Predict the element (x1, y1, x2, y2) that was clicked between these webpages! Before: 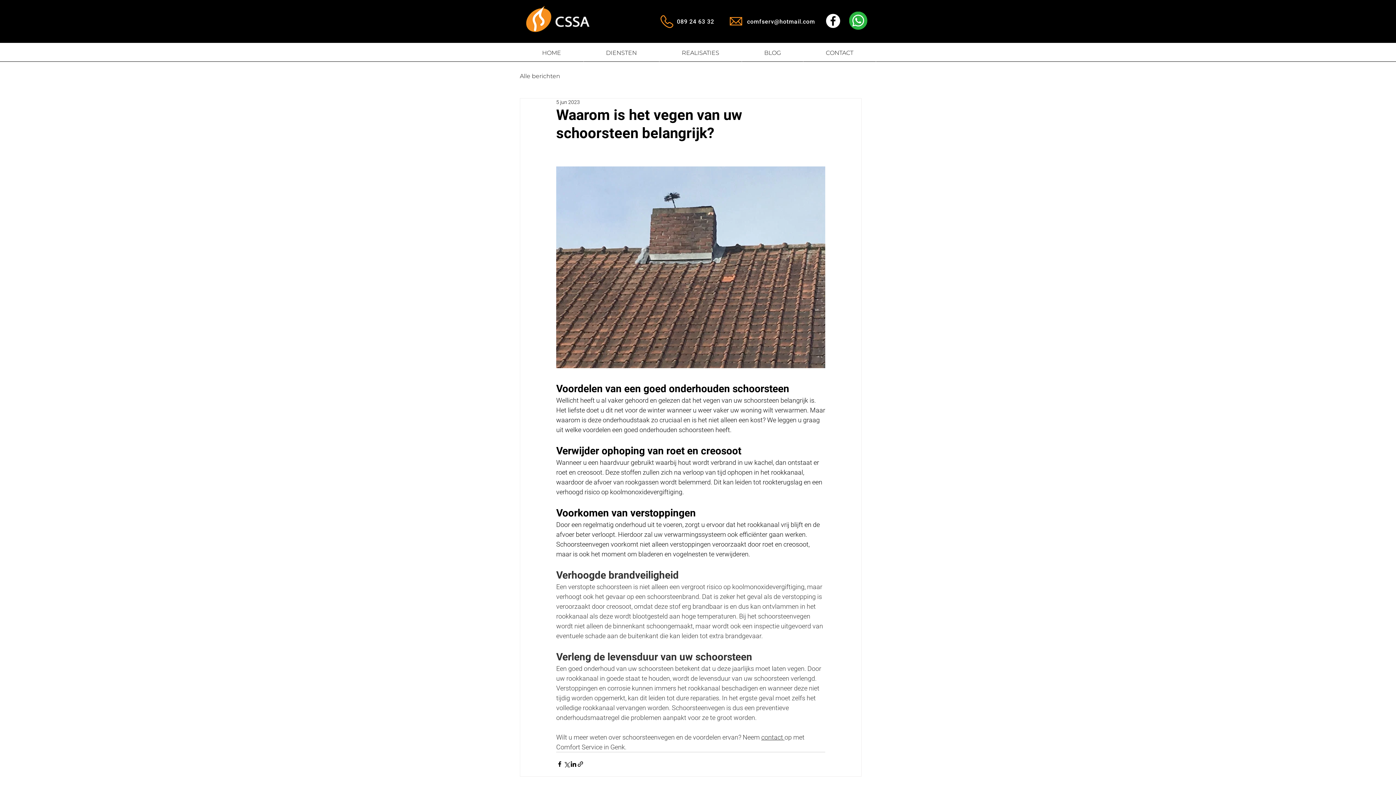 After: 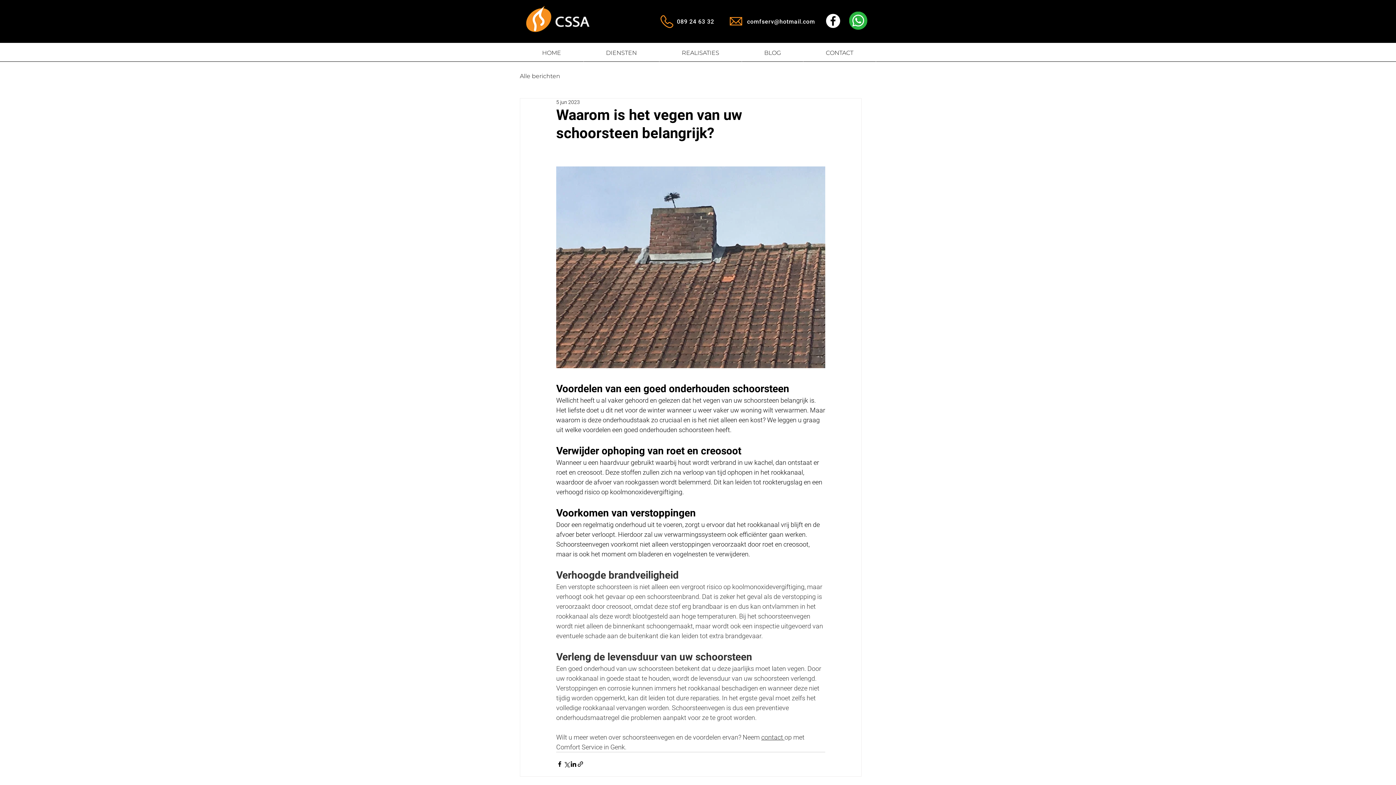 Action: label: Facebook bbox: (826, 13, 840, 28)